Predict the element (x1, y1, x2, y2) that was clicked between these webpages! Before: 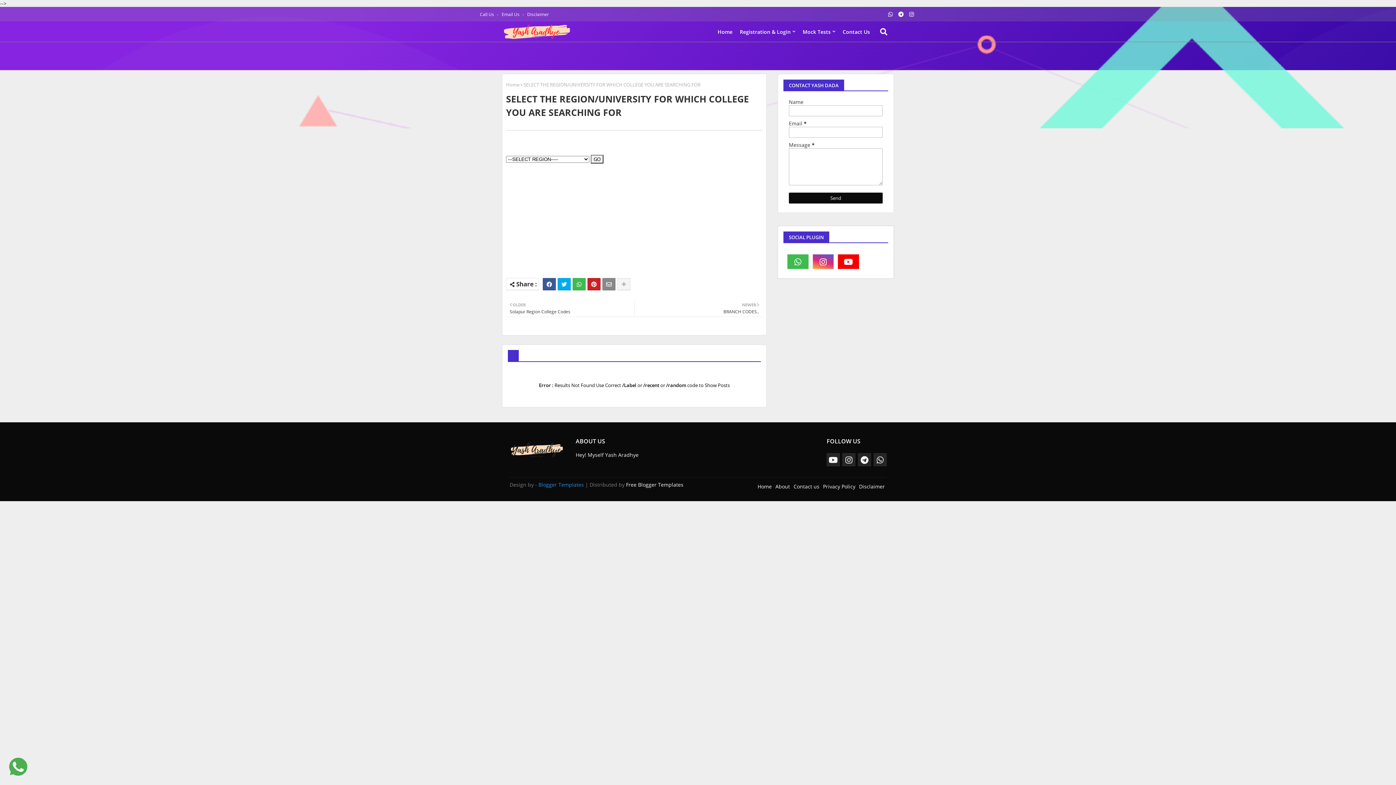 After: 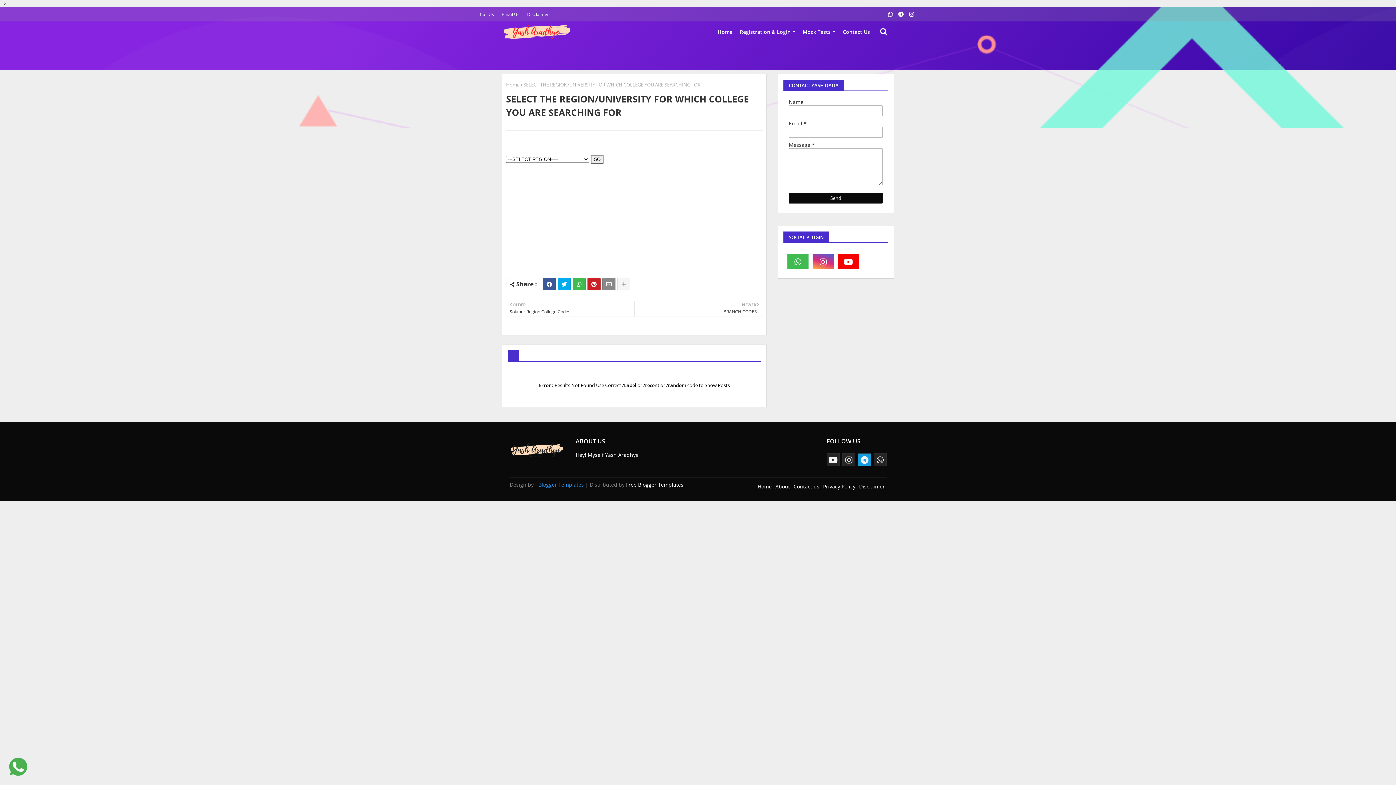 Action: bbox: (858, 453, 871, 466)